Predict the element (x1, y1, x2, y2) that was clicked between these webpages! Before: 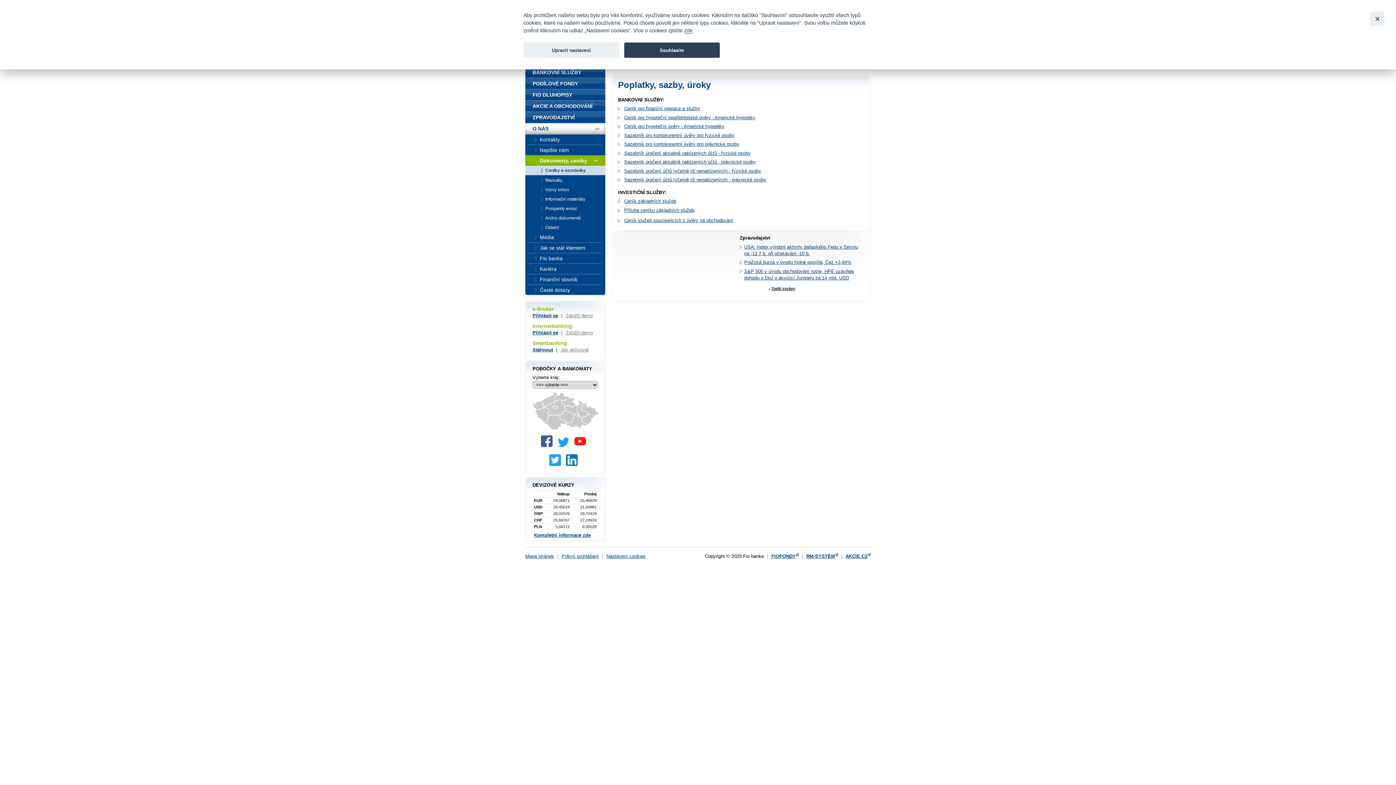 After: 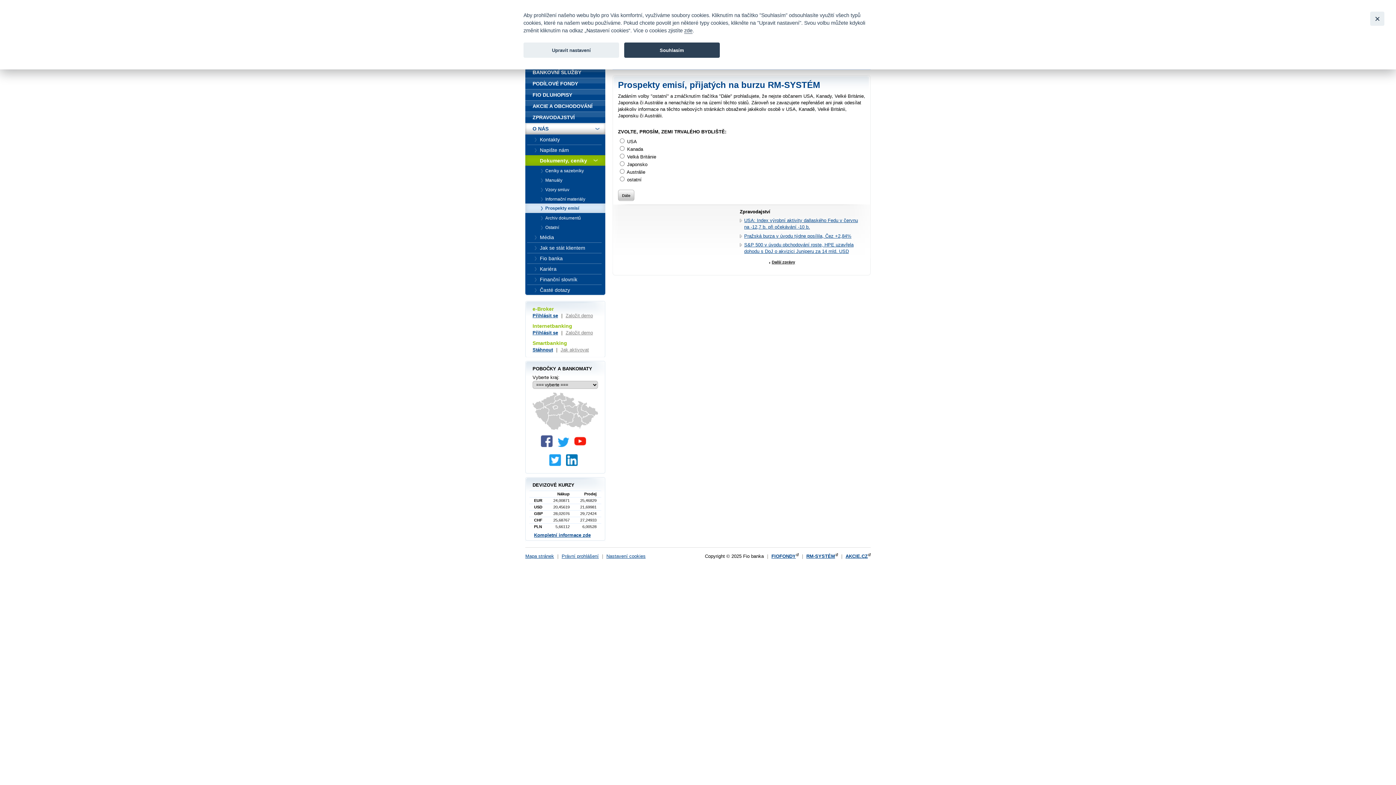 Action: label: Prospekty emisí bbox: (525, 204, 605, 213)